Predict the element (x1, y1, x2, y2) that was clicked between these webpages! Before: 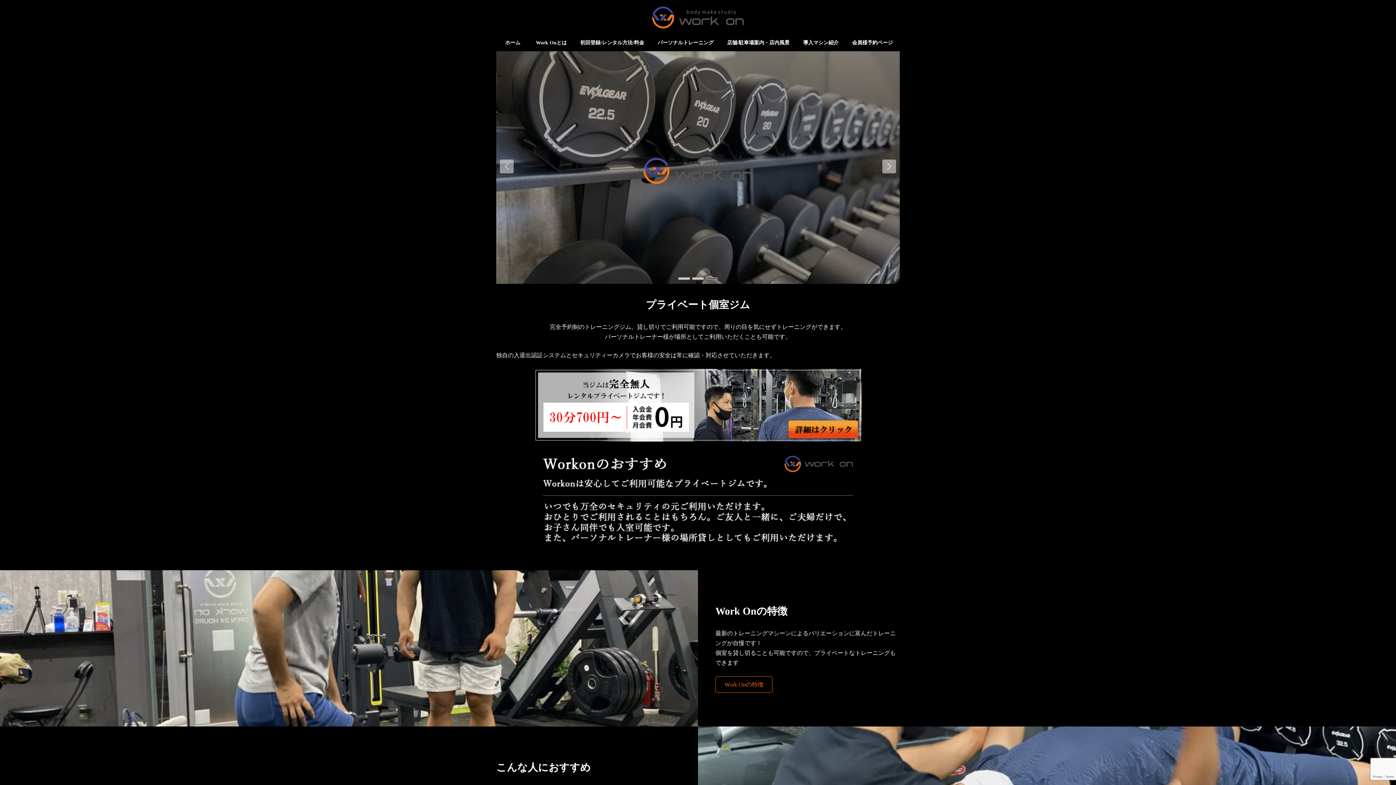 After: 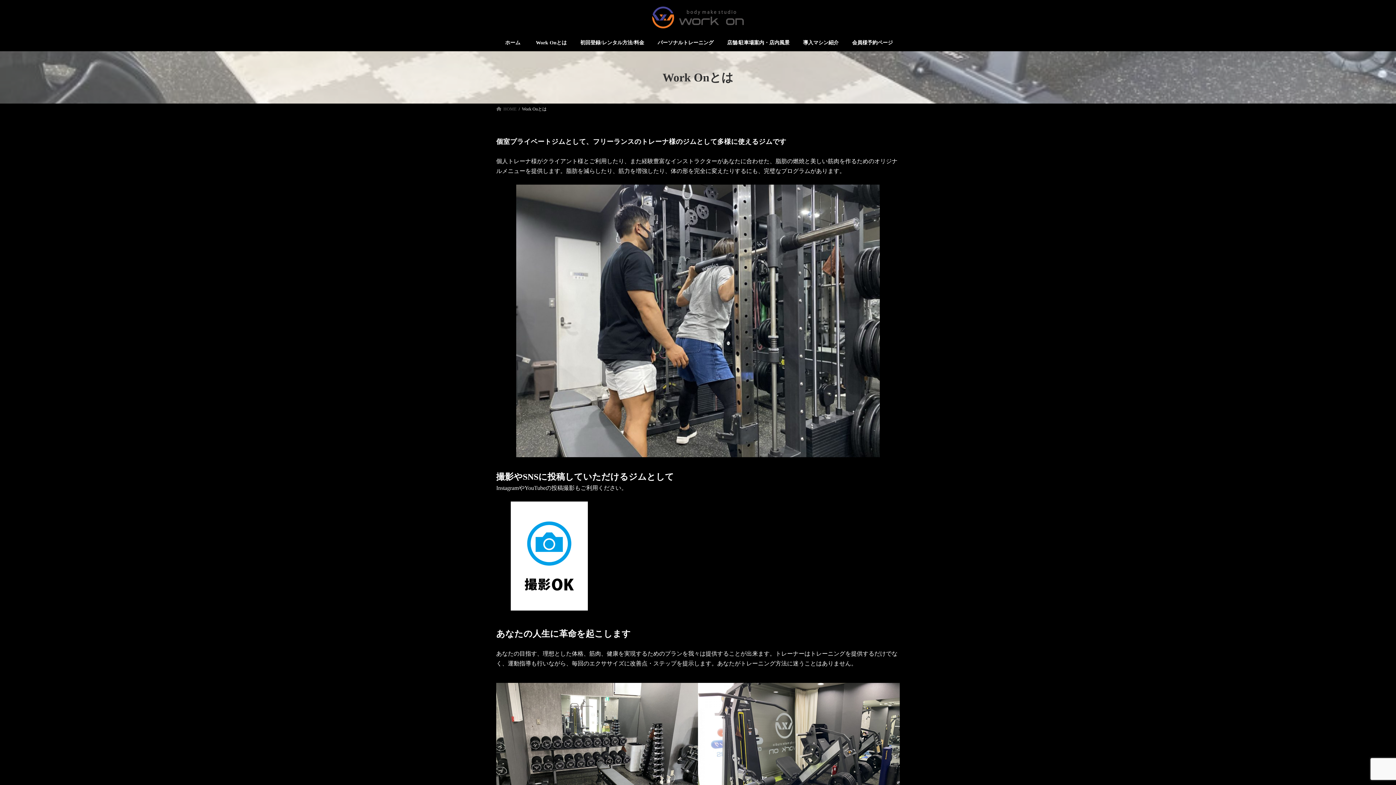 Action: bbox: (715, 676, 772, 693) label: Work Onの特徴